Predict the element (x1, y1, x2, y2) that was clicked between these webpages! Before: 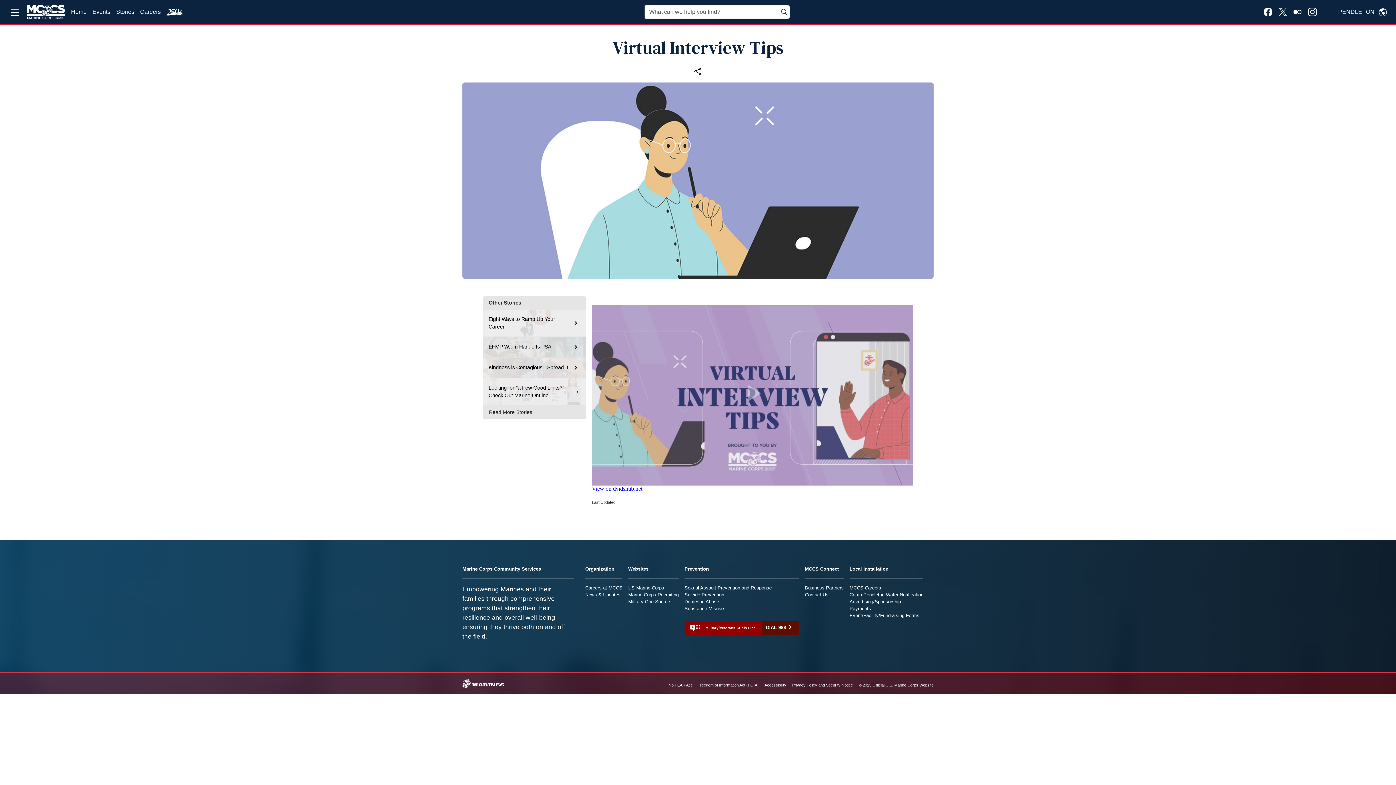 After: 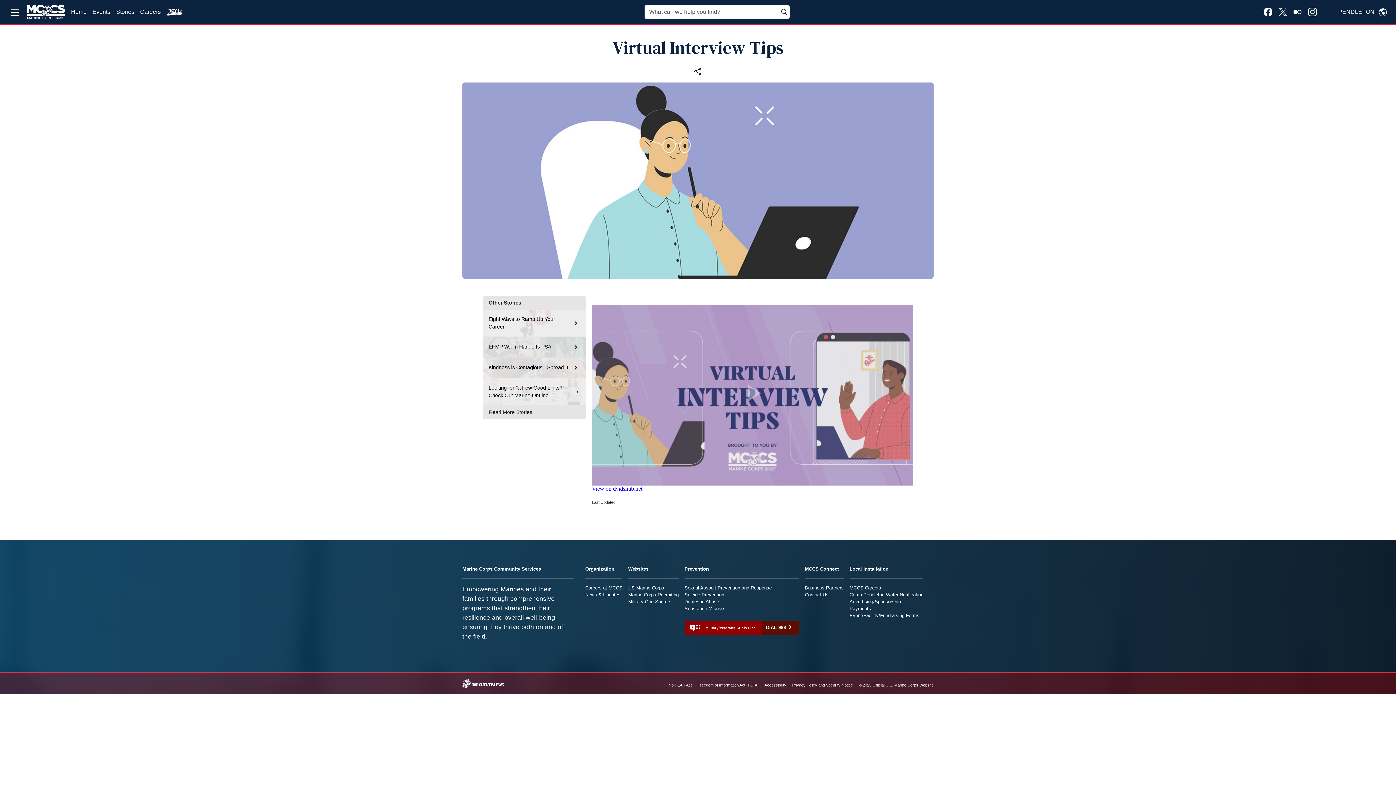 Action: bbox: (1279, 8, 1287, 14)